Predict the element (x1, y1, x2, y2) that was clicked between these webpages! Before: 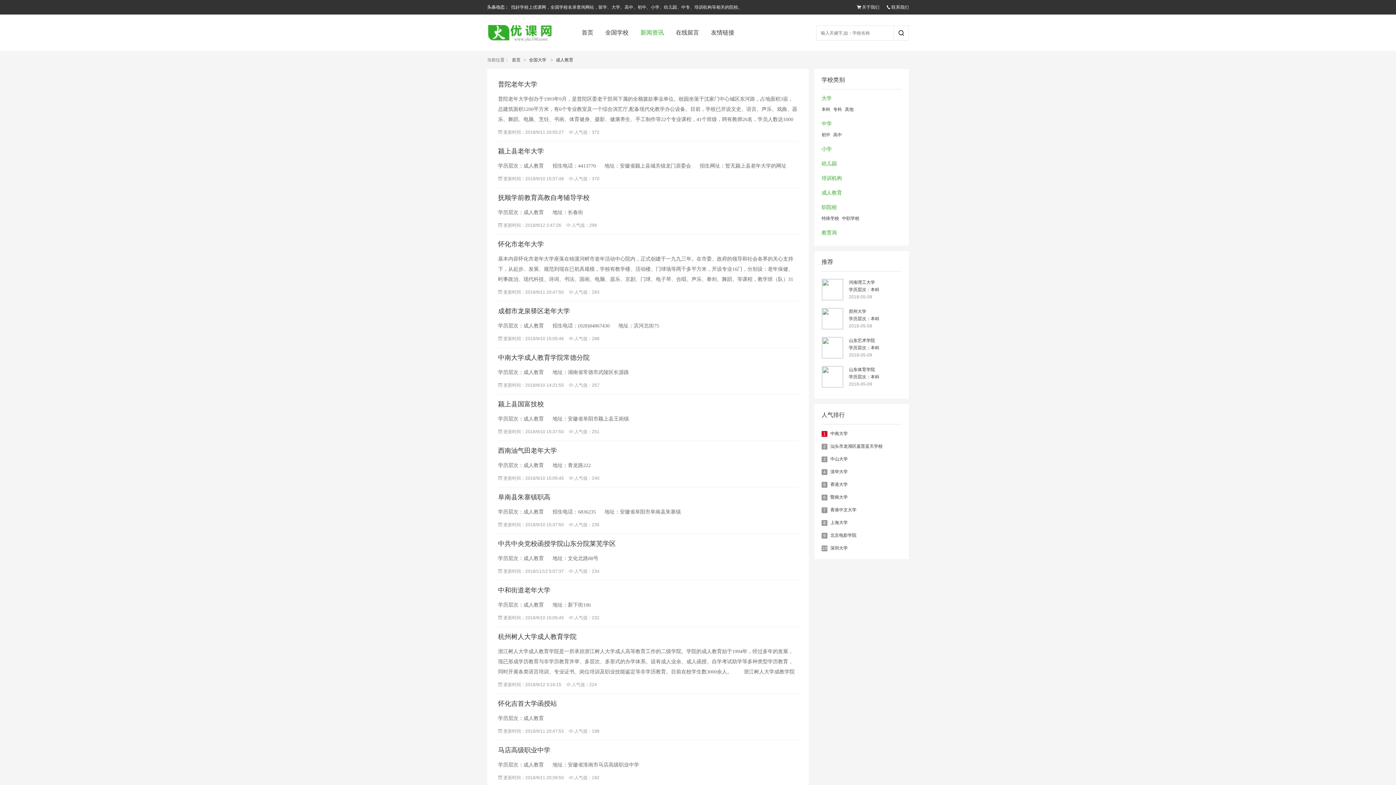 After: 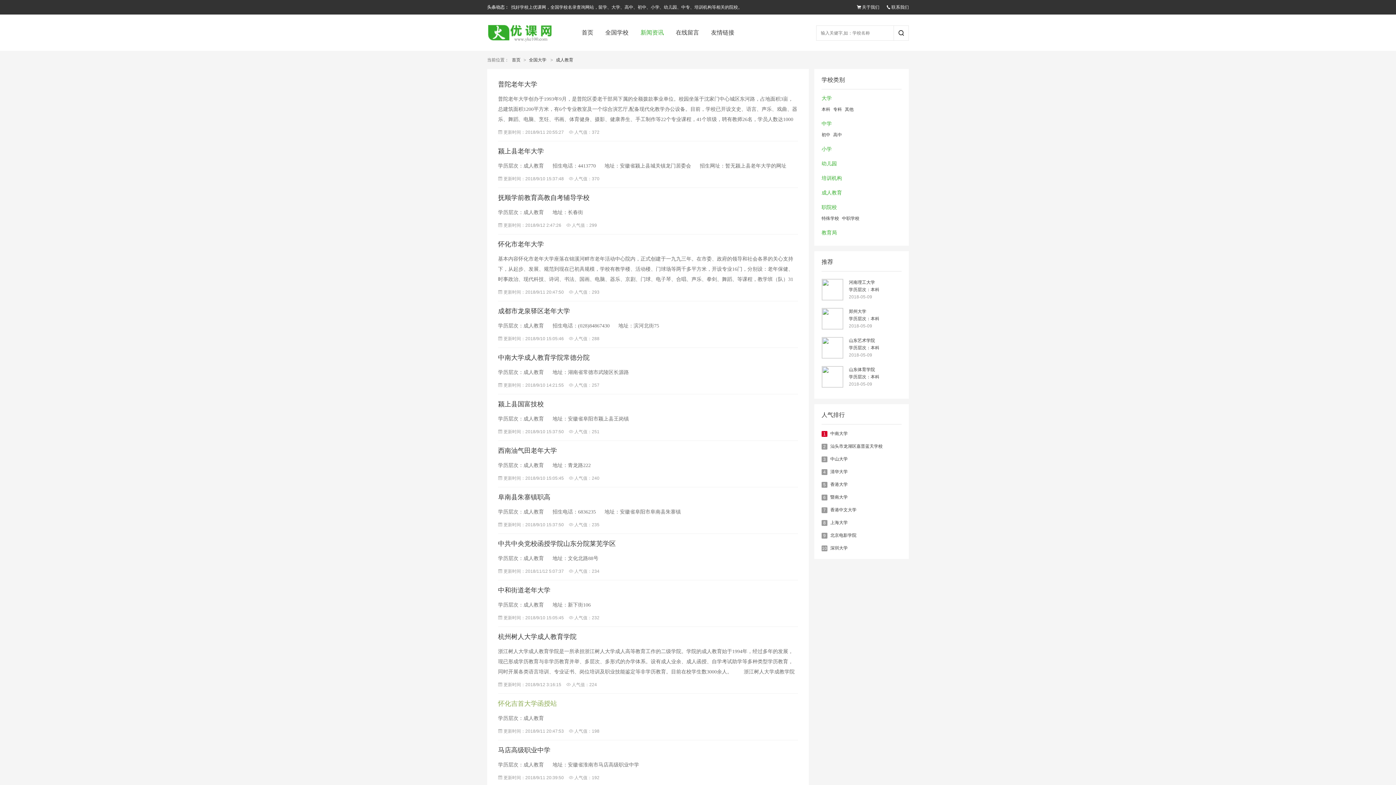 Action: label: 怀化吉首大学函授站 bbox: (498, 700, 557, 707)